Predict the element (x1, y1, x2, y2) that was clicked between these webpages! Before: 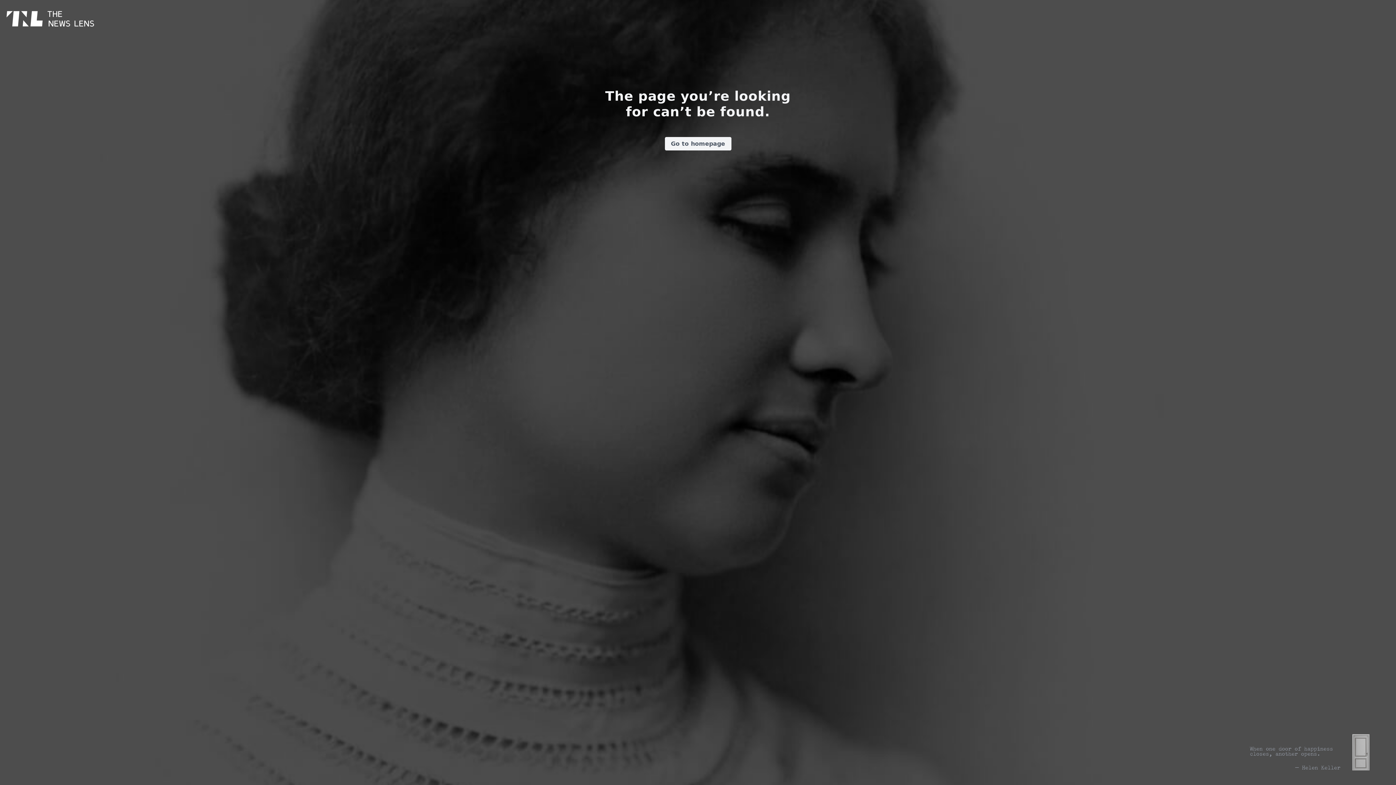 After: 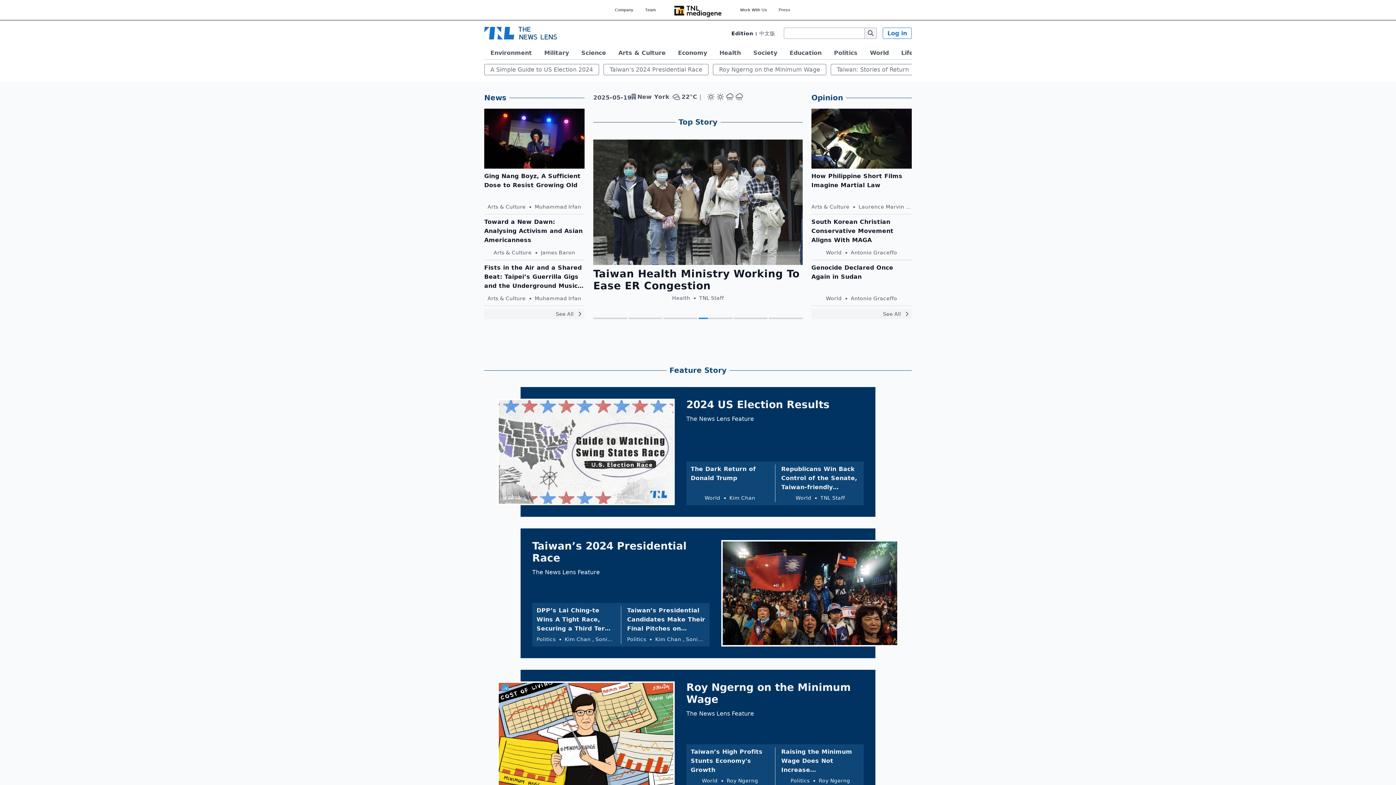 Action: bbox: (1333, 720, 1389, 770)